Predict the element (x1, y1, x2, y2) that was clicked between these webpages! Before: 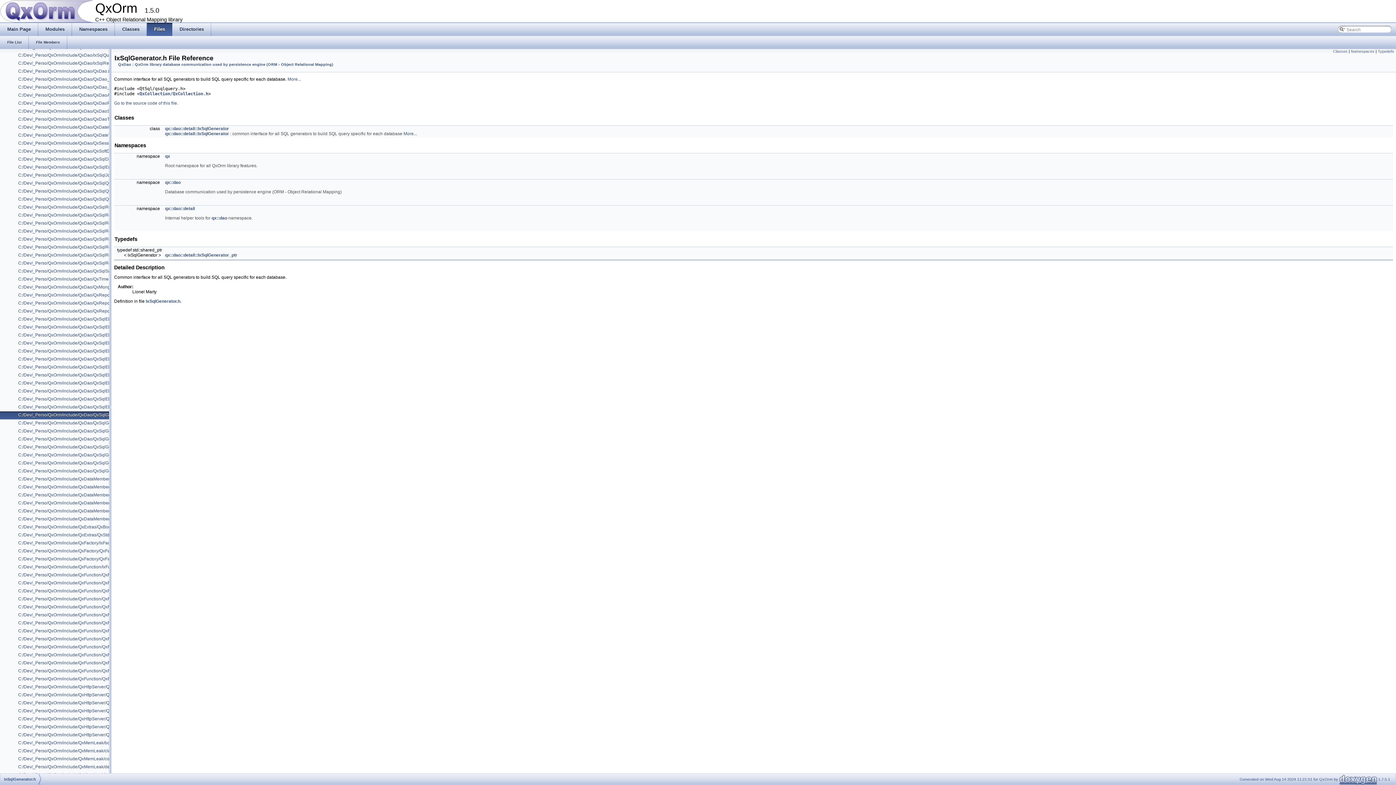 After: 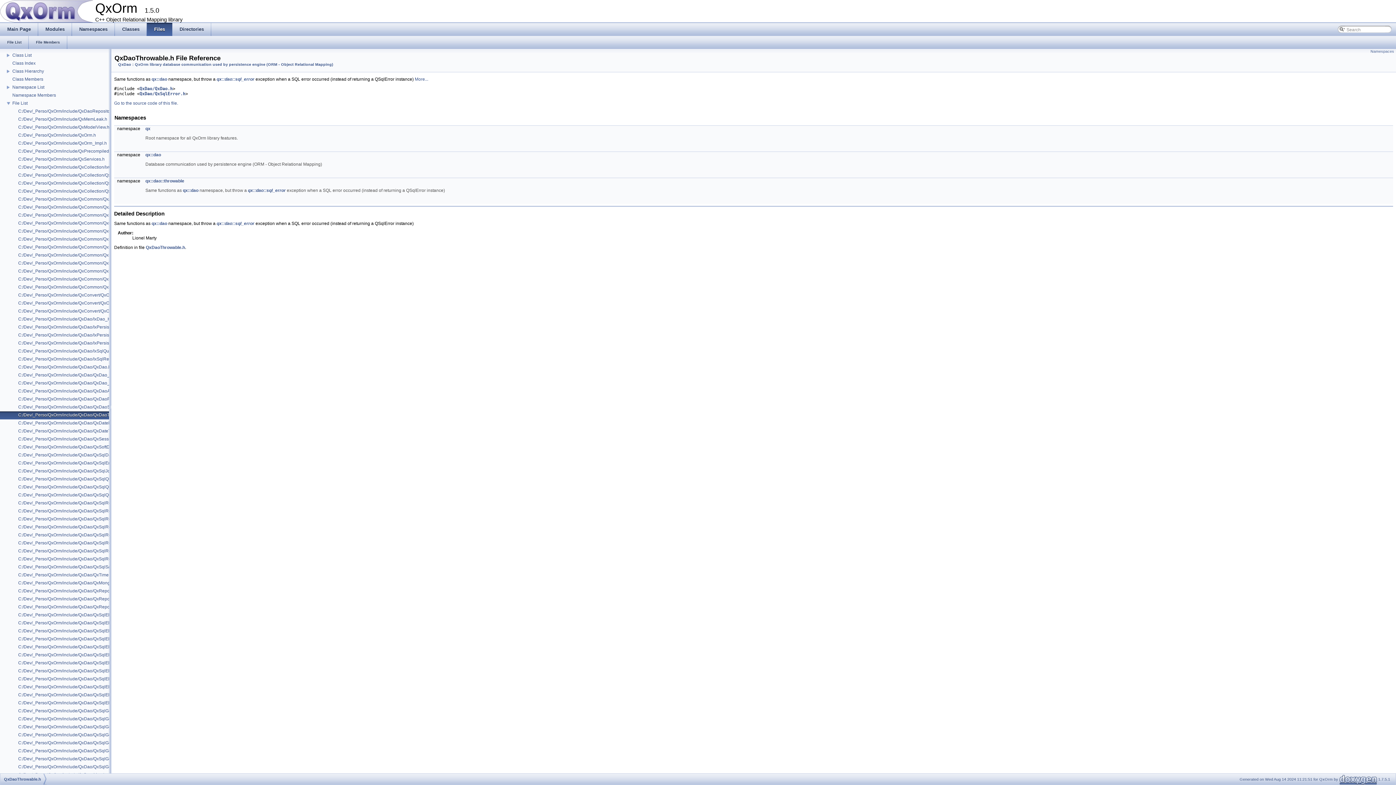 Action: label: C:/Dev/_Perso/QxOrm/include/QxDao/QxDaoThrowable.h bbox: (17, 116, 132, 122)